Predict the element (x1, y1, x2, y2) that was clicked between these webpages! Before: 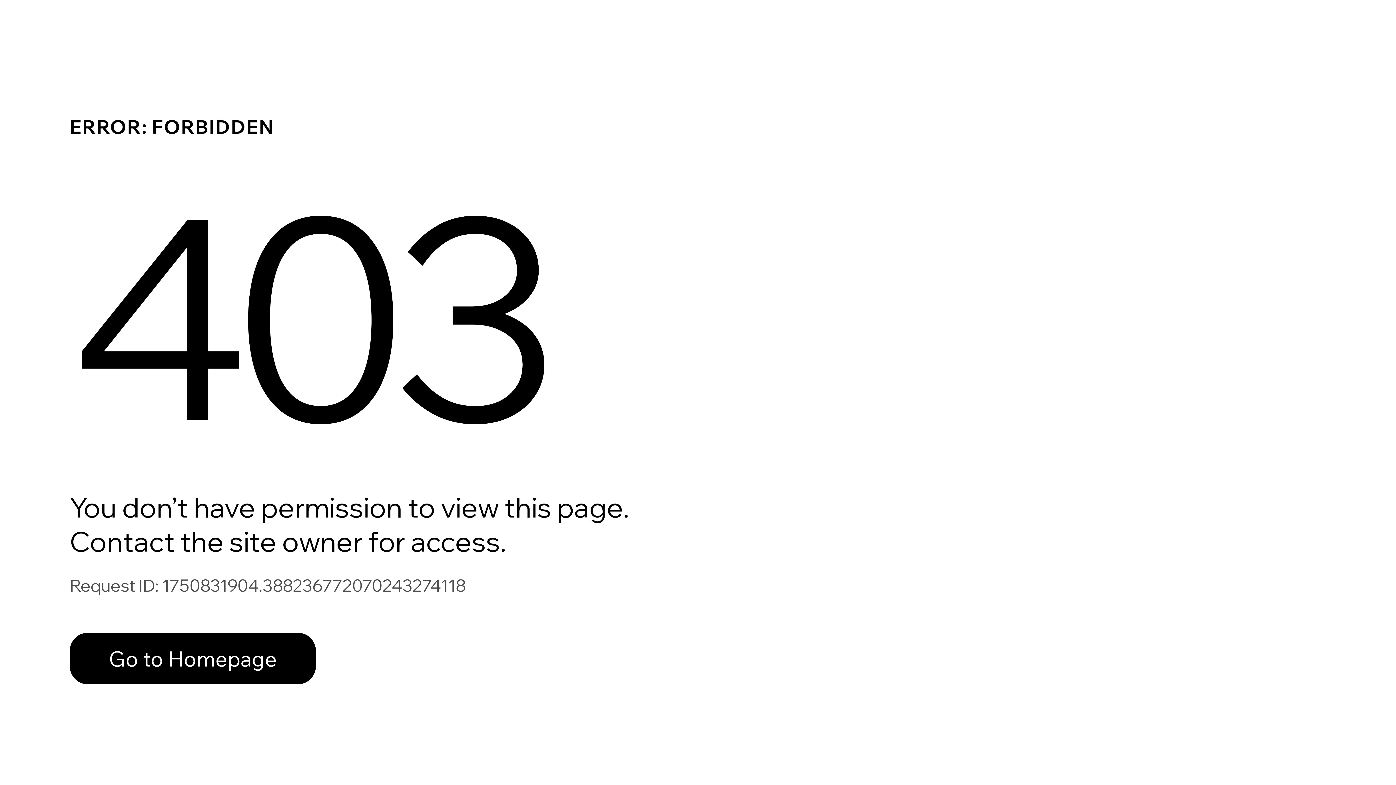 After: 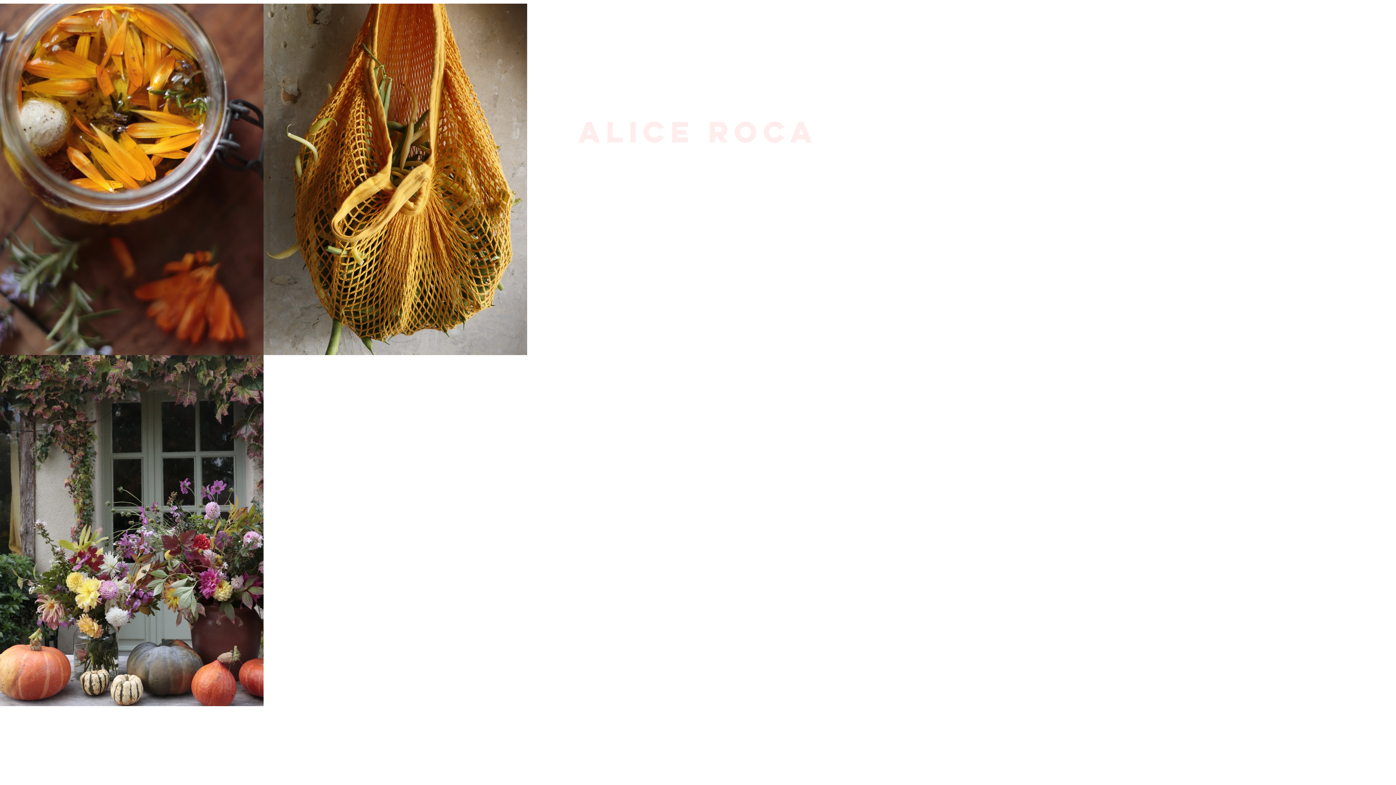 Action: label: Go to Homepage bbox: (69, 633, 316, 684)